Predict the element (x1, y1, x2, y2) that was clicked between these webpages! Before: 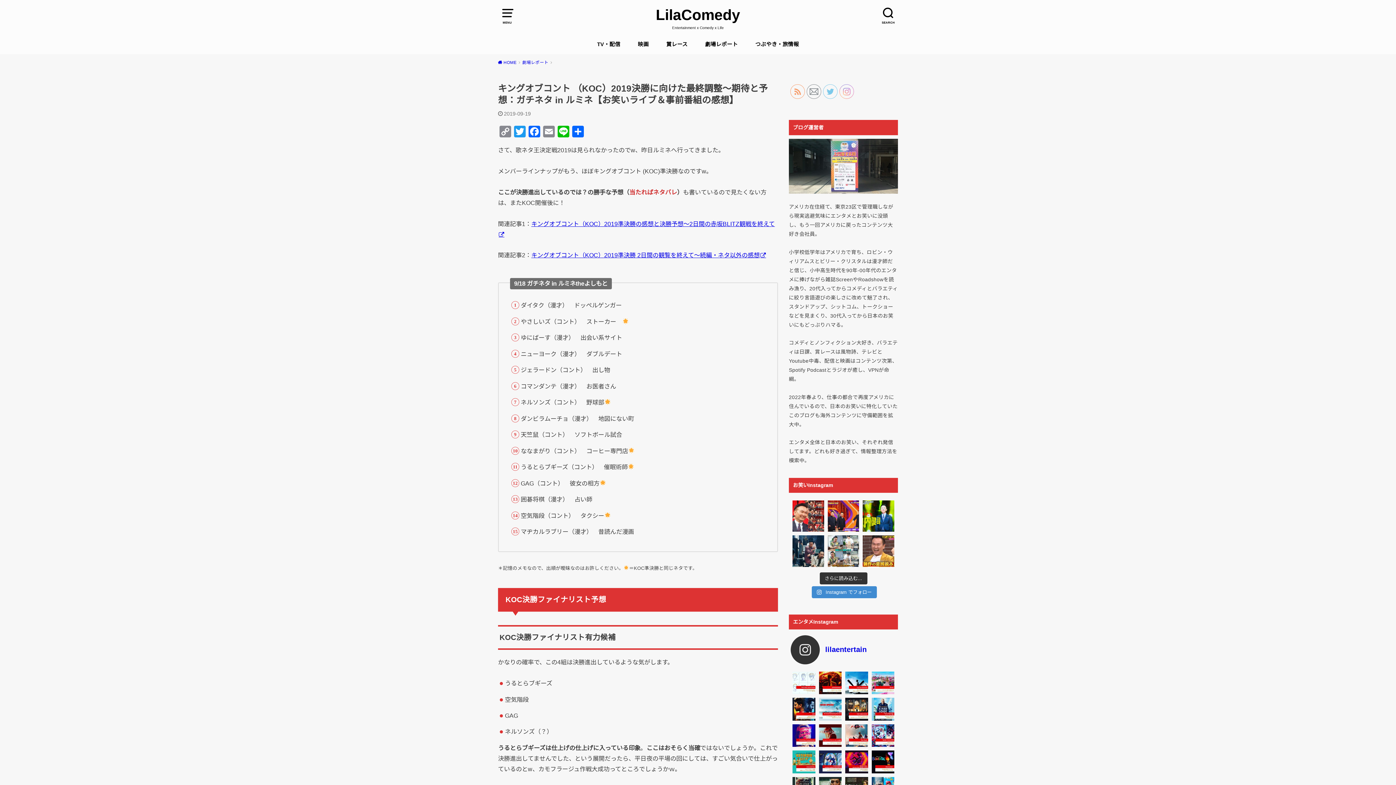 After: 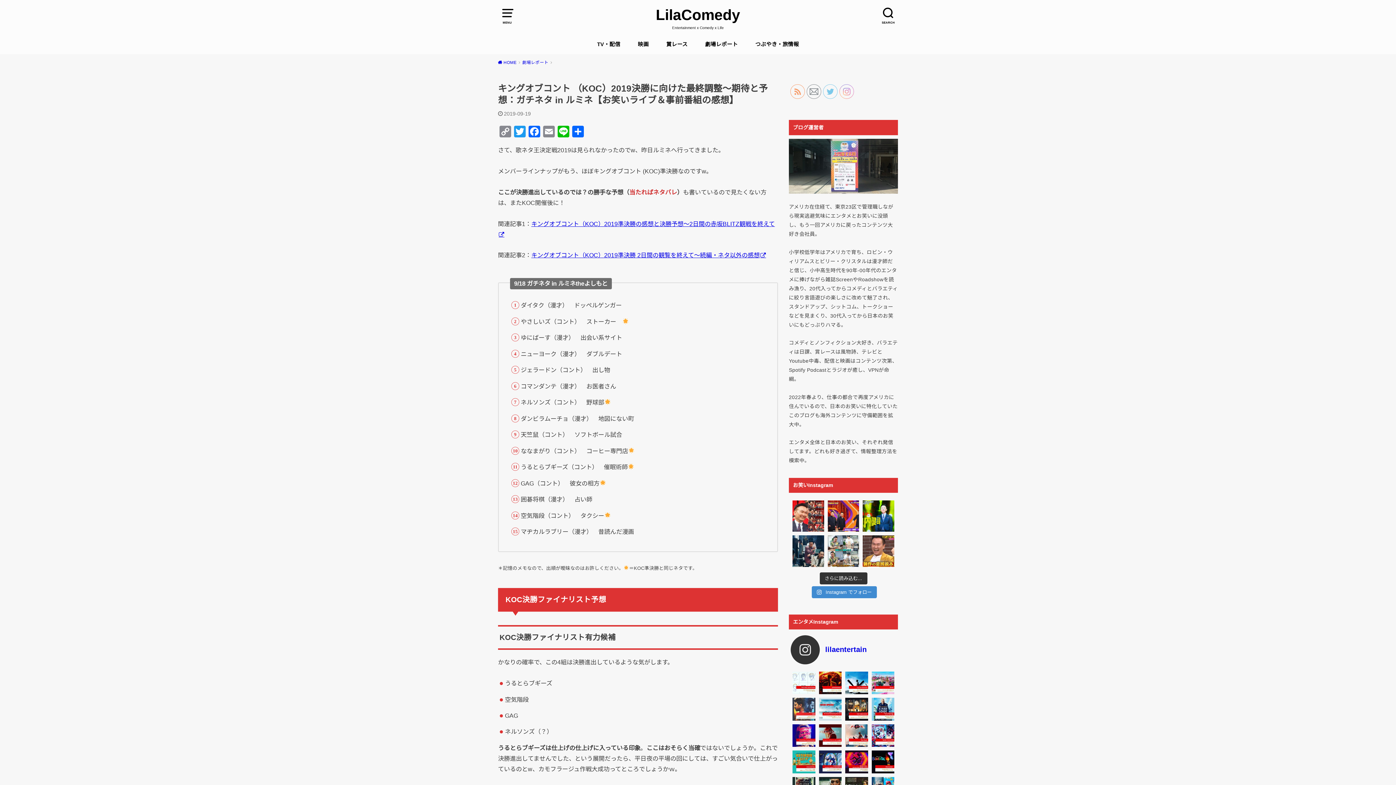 Action: bbox: (792, 698, 815, 720)